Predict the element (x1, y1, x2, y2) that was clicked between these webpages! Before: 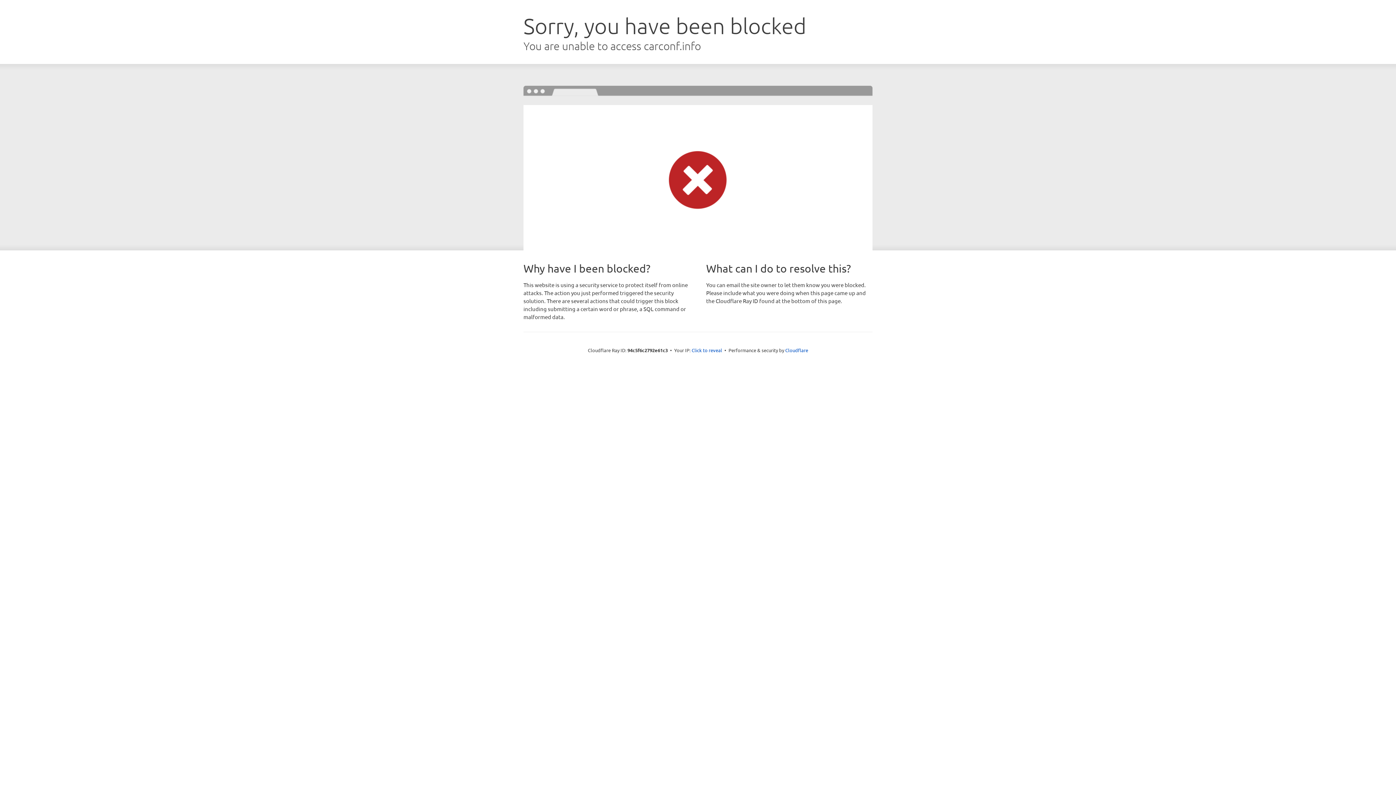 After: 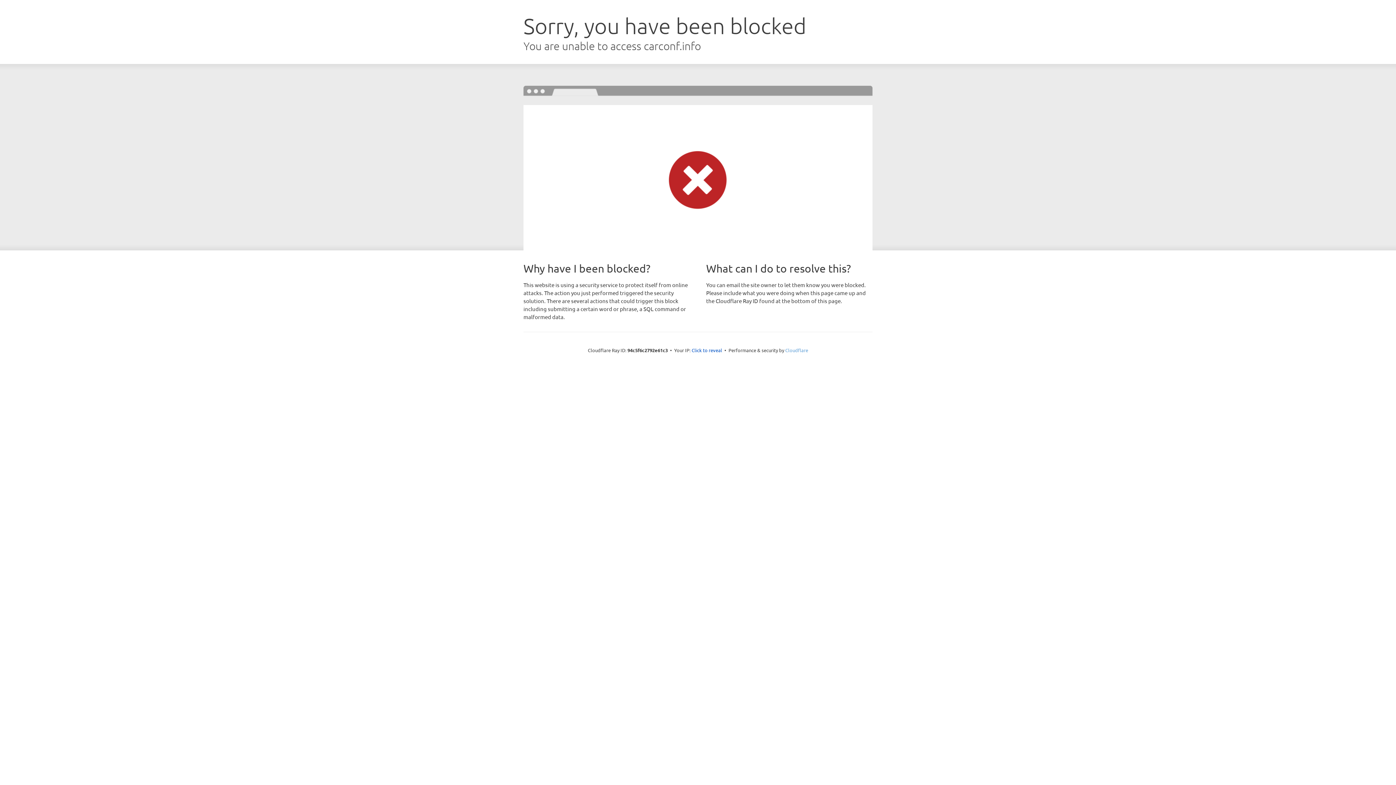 Action: bbox: (785, 347, 808, 353) label: Cloudflare